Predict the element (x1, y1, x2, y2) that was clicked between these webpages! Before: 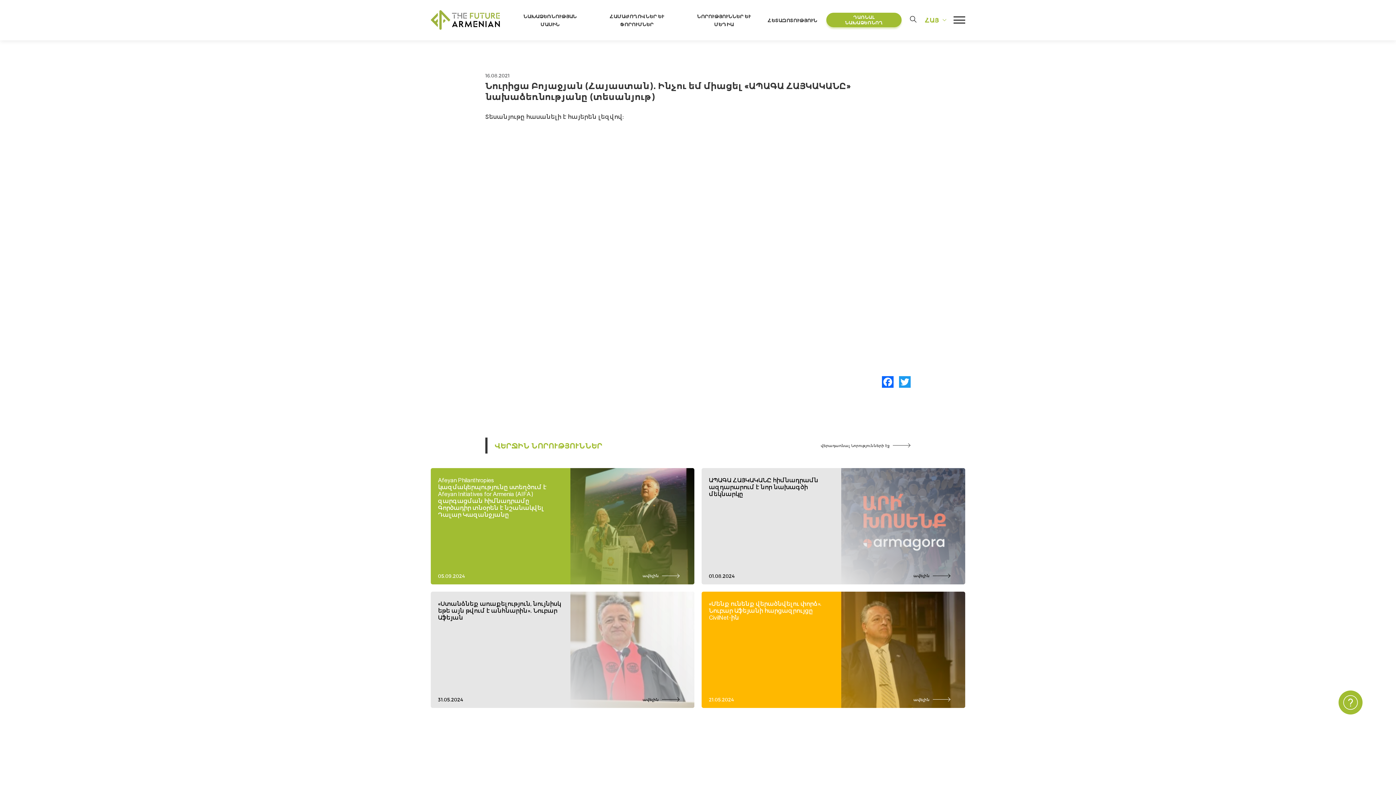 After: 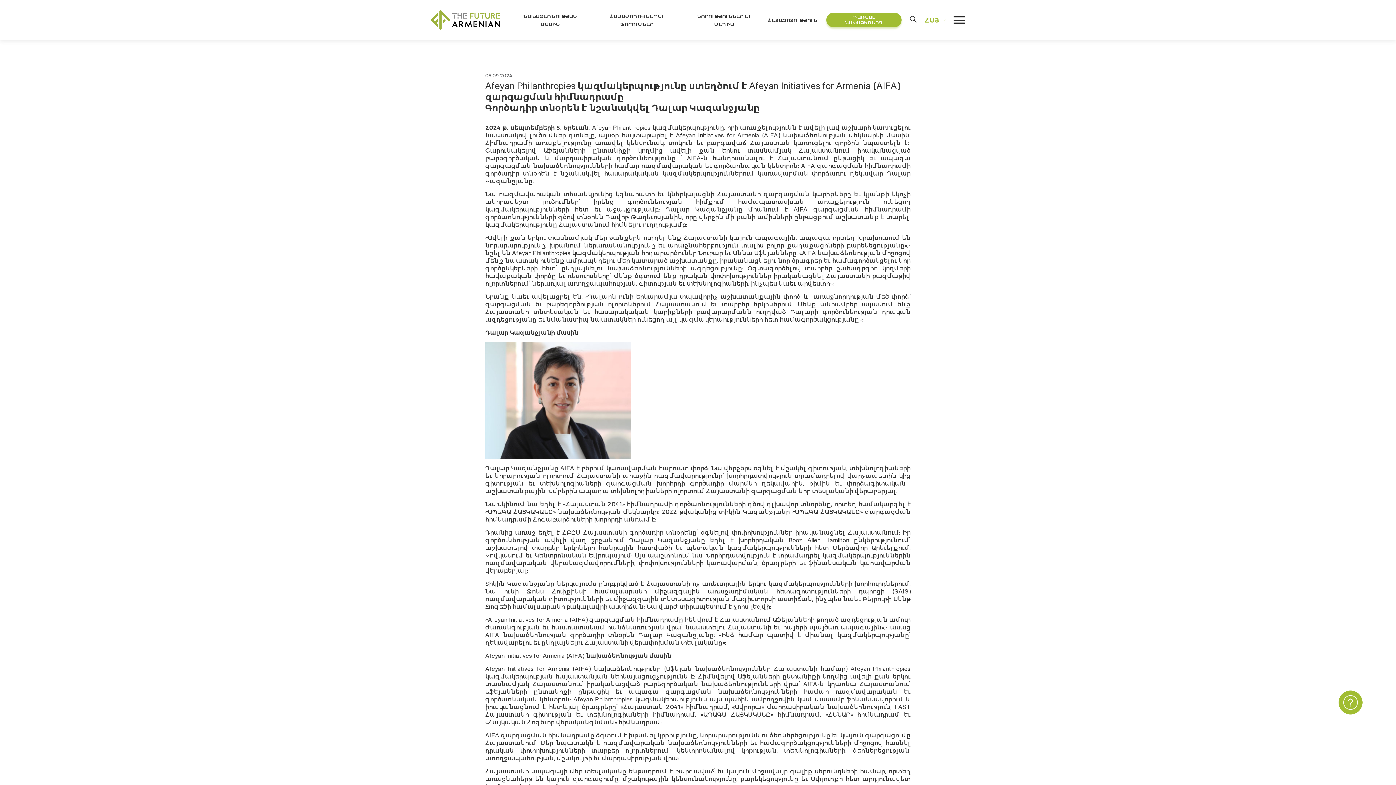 Action: label: Afeyan Philanthropies կազմակերպությունը ստեղծում է Afeyan Initiatives for Armenia (AIFA) զարգացման հիմնադրամը
Գործադիր տնօրեն է նշանակվել Դալար Կազանջյանը
05.09.2024
ավելին bbox: (430, 468, 694, 584)